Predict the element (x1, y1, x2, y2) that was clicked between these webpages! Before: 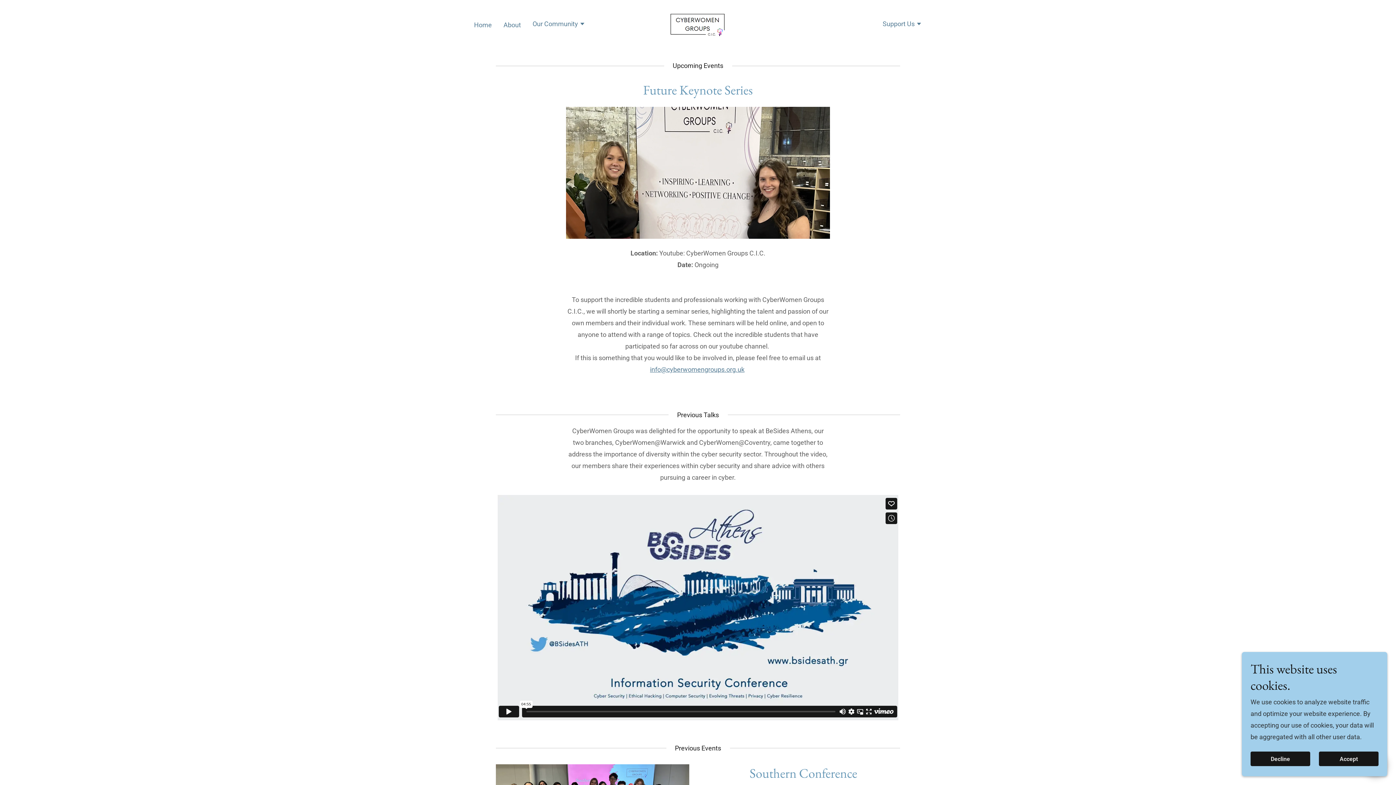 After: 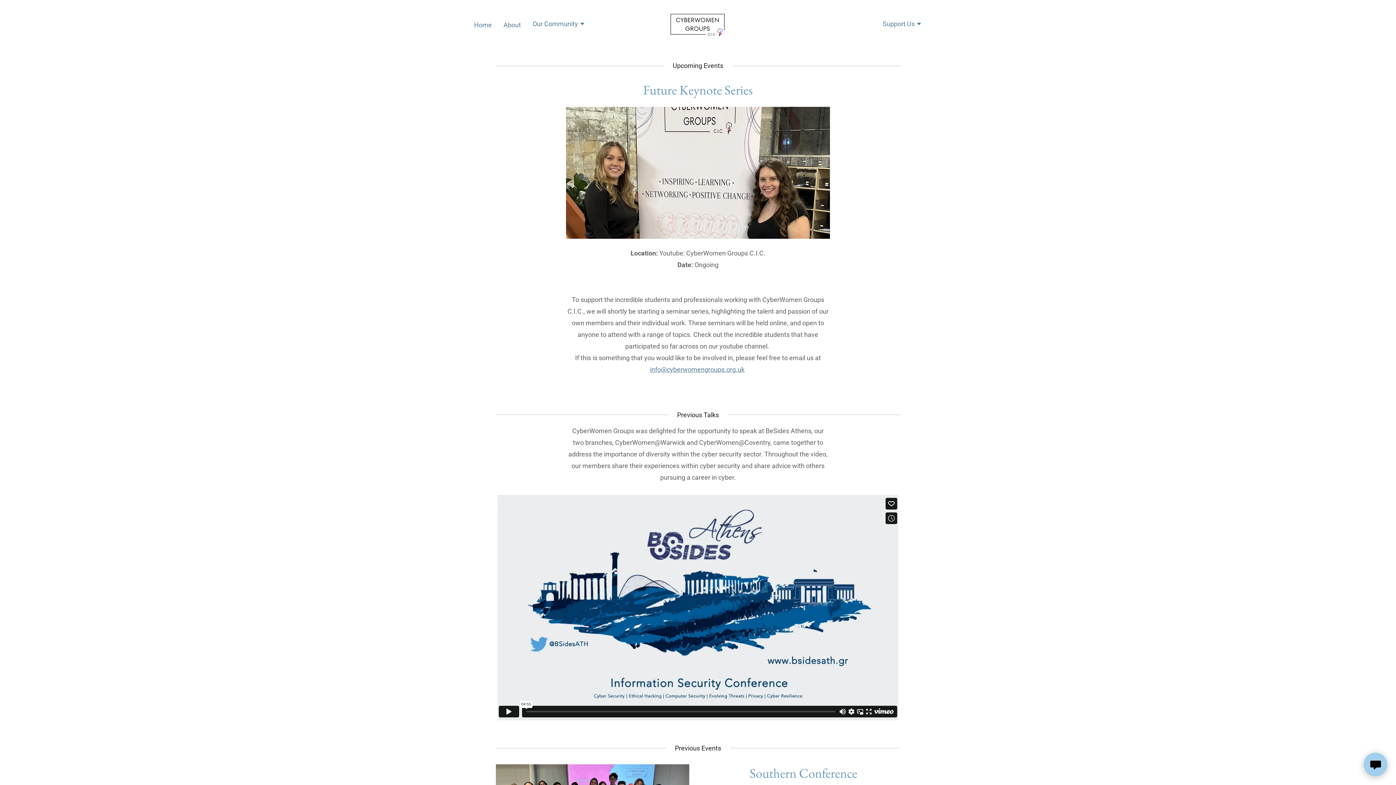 Action: label: Decline bbox: (1250, 752, 1310, 766)